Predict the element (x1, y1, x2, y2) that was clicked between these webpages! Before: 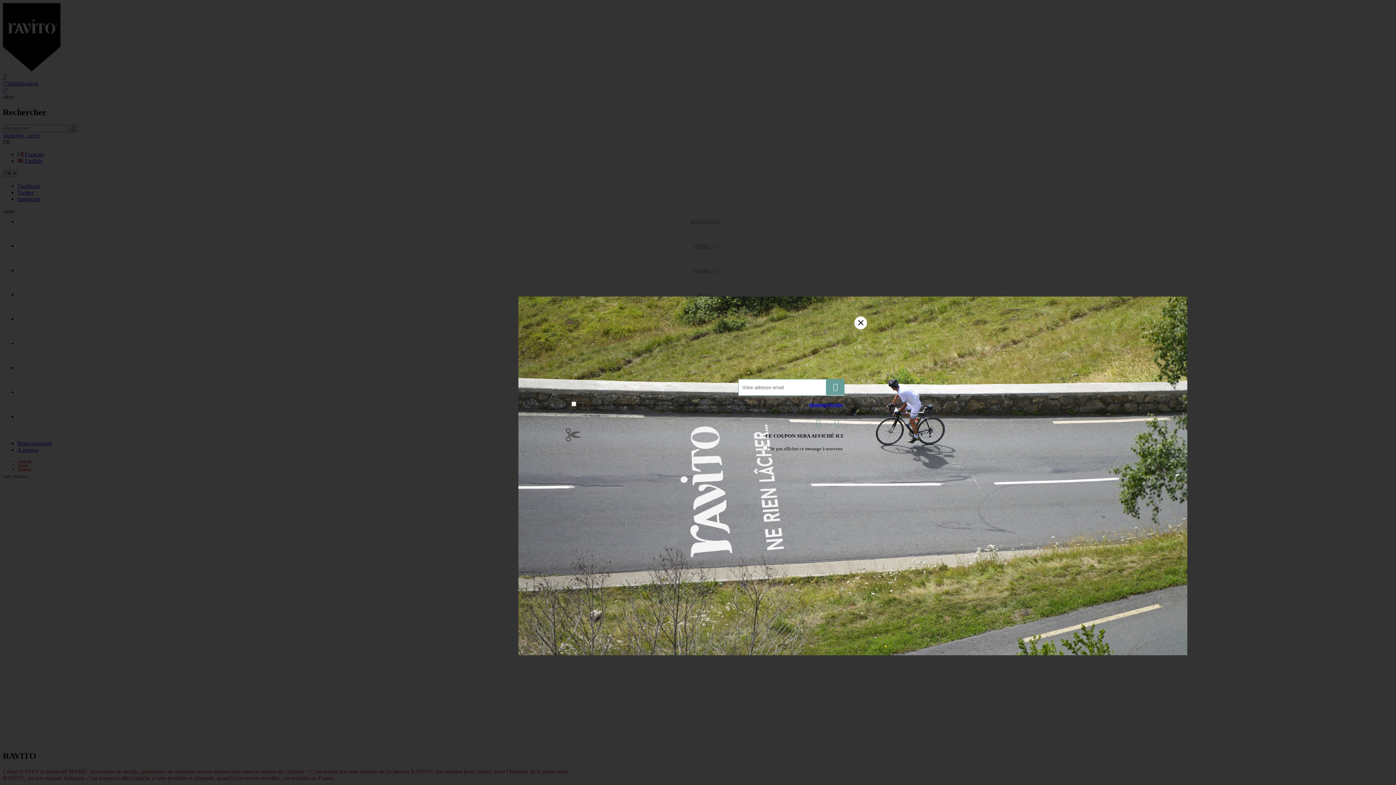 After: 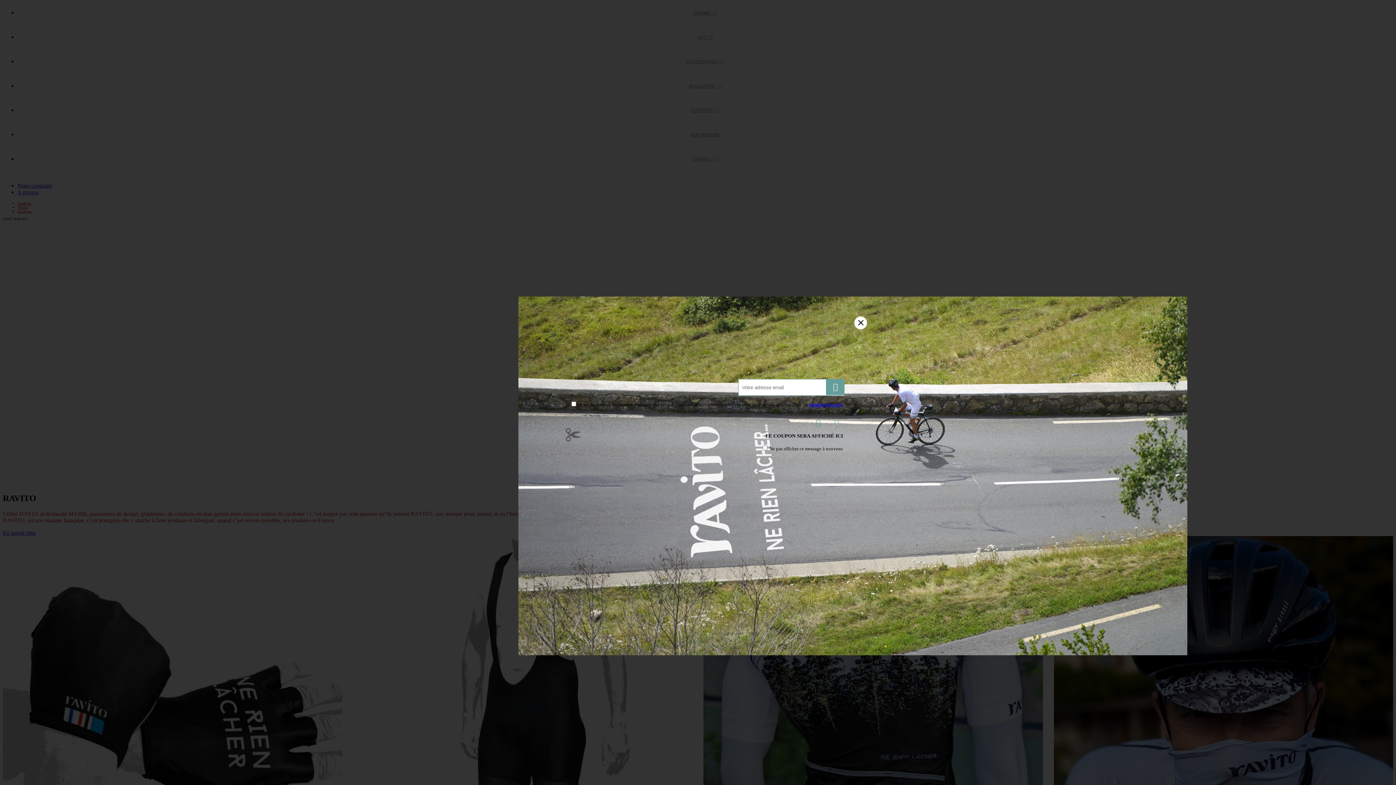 Action: label:  Ok bbox: (826, 379, 844, 395)